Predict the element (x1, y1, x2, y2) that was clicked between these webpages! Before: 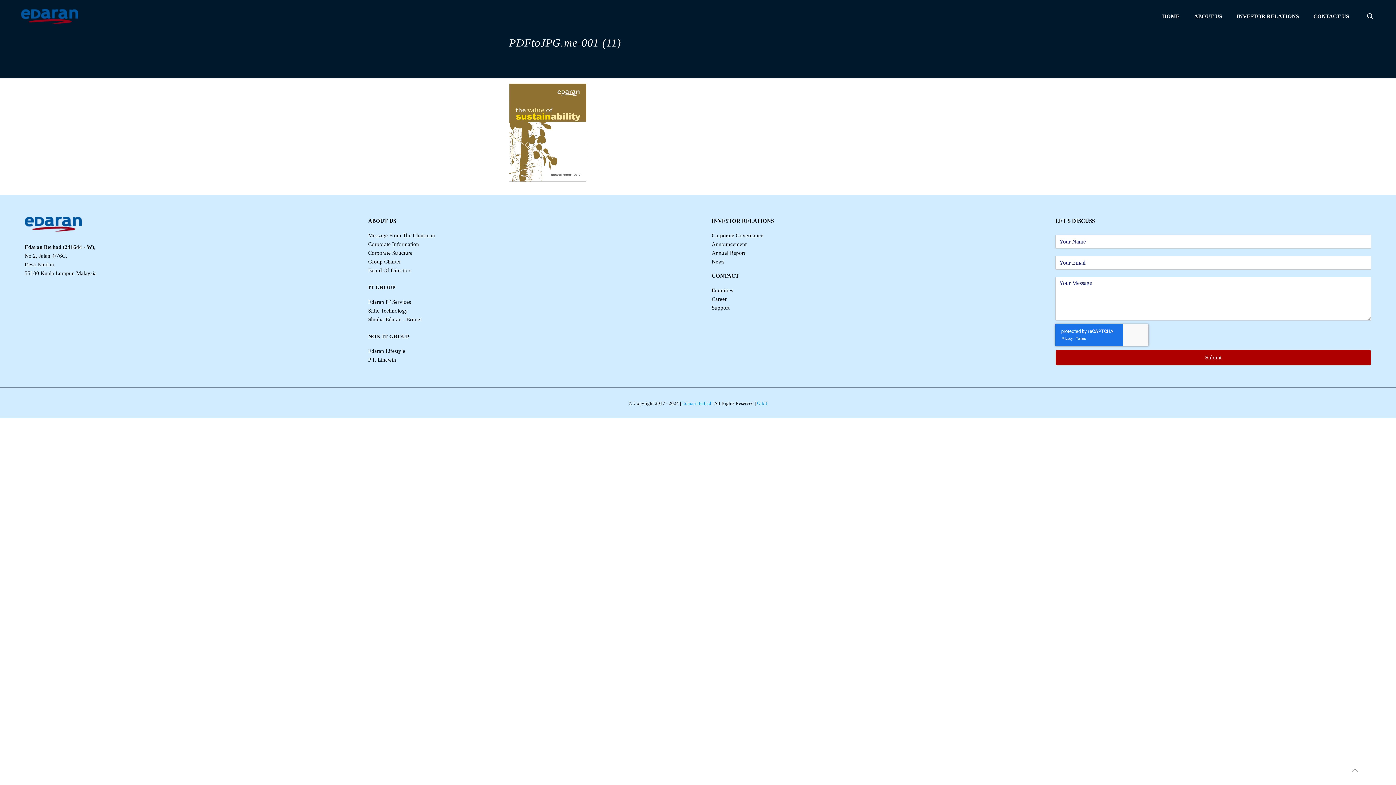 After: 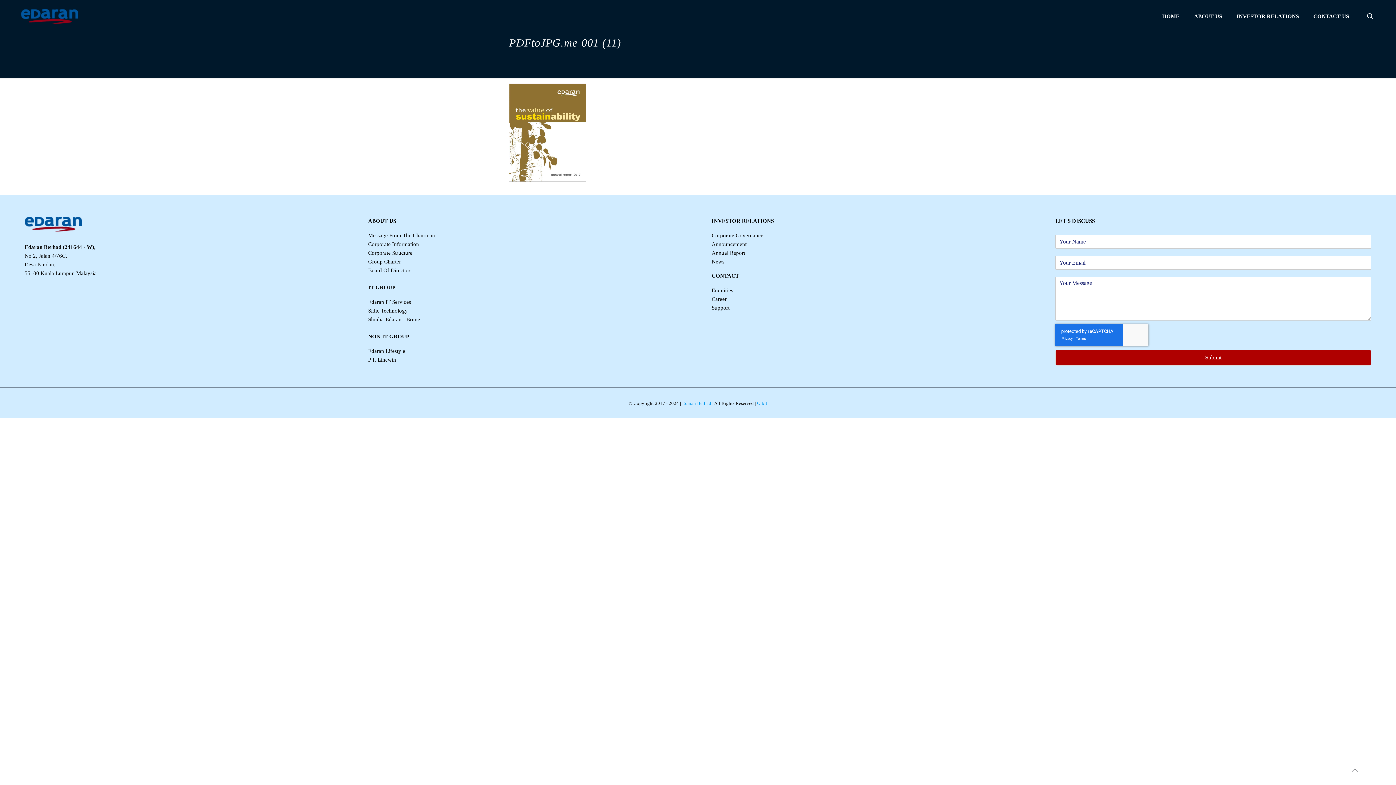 Action: bbox: (368, 232, 435, 238) label: Message From The Chairman